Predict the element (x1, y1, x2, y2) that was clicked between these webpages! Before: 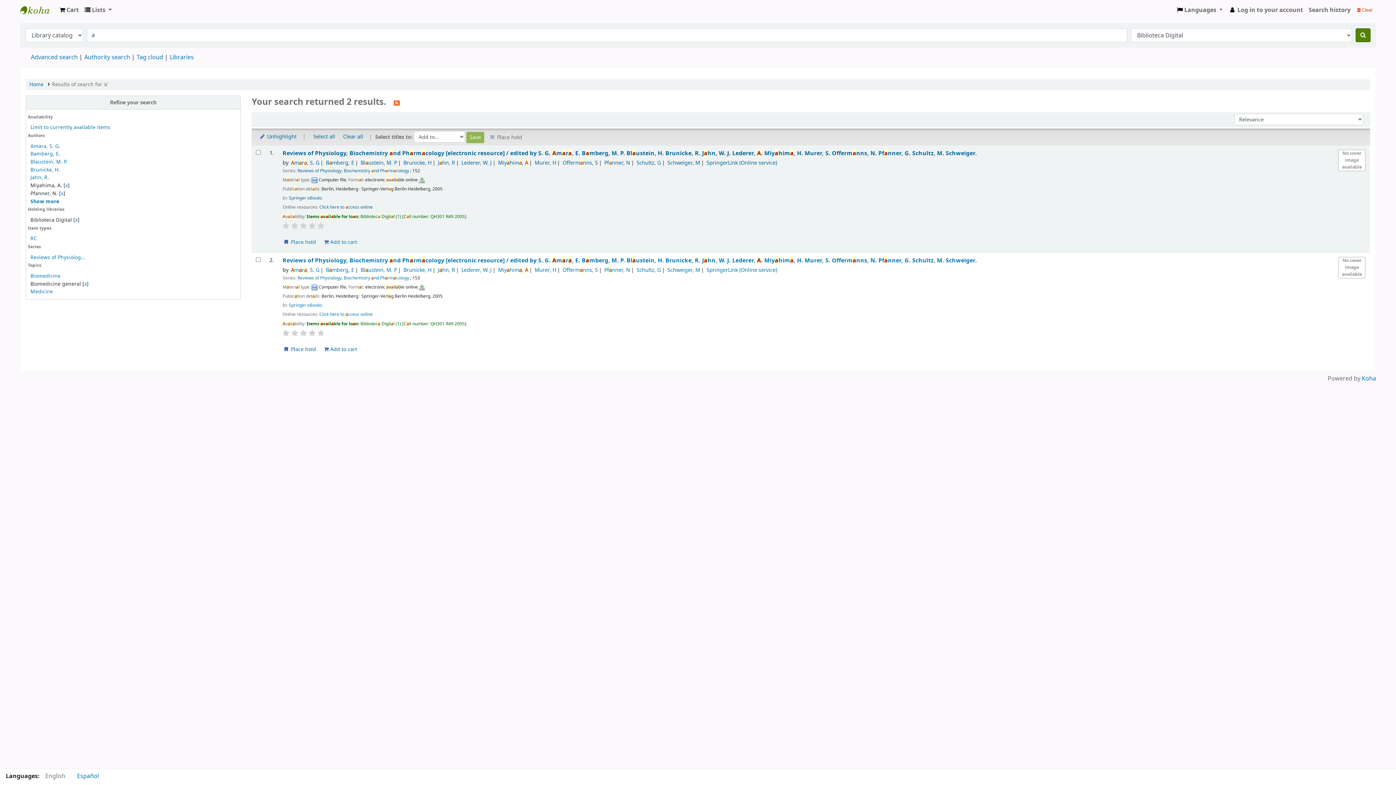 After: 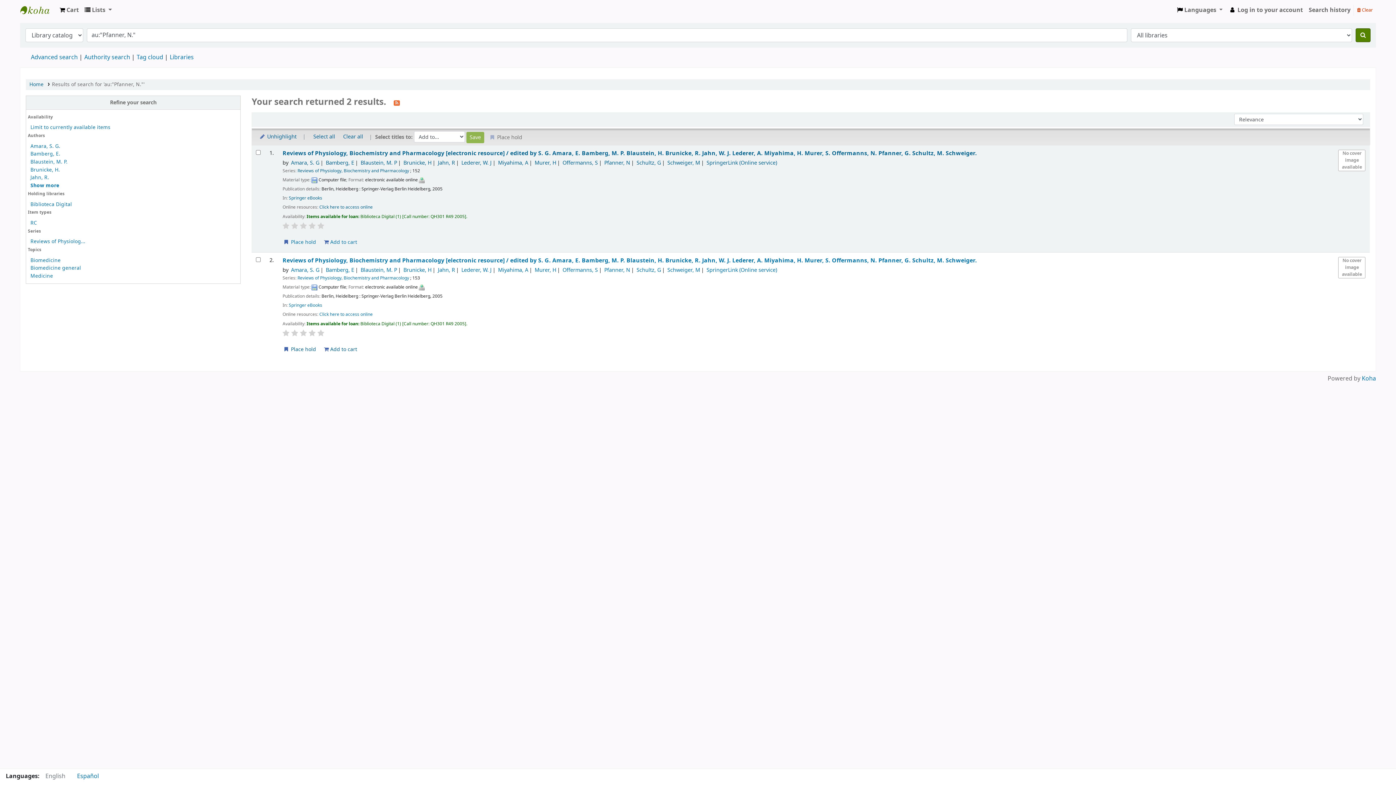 Action: bbox: (604, 159, 630, 166) label: Pfanner, N